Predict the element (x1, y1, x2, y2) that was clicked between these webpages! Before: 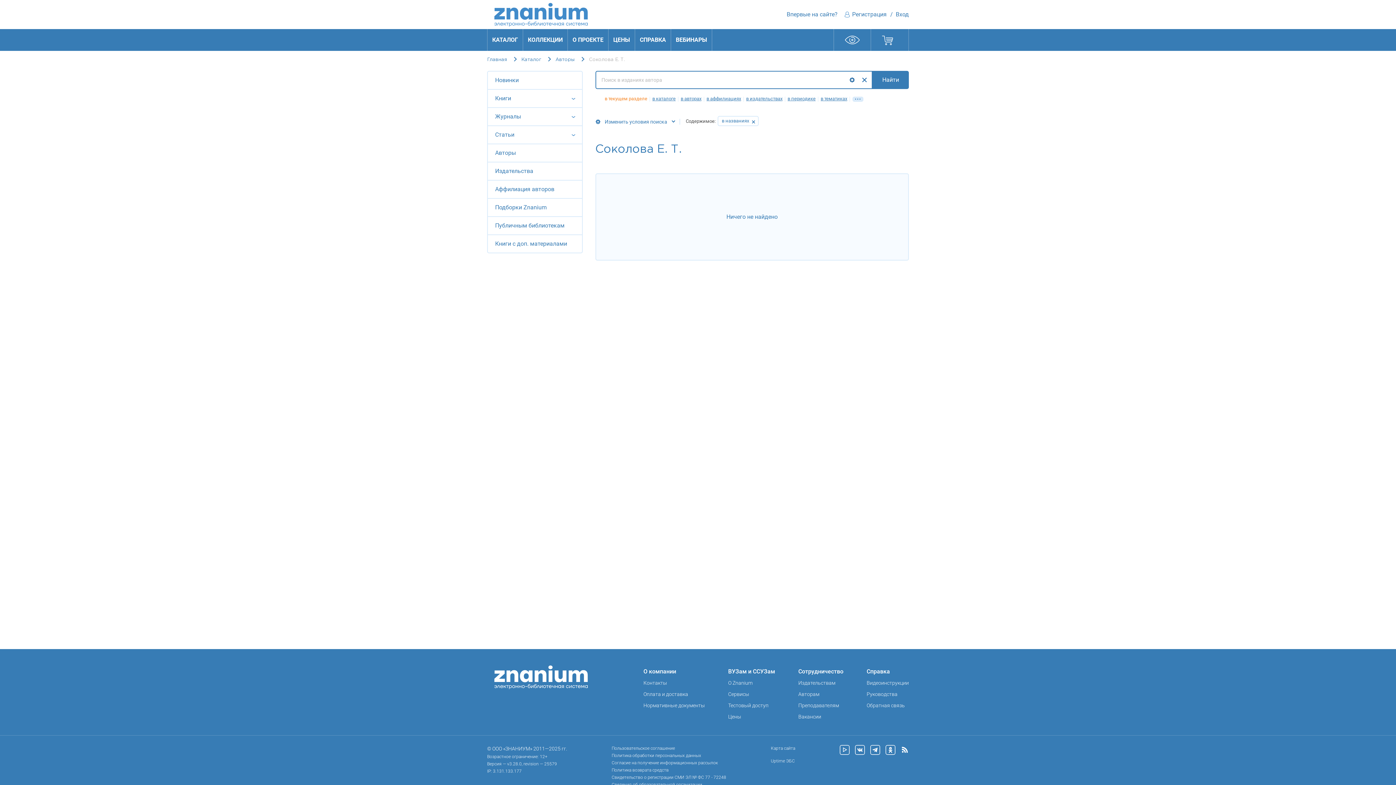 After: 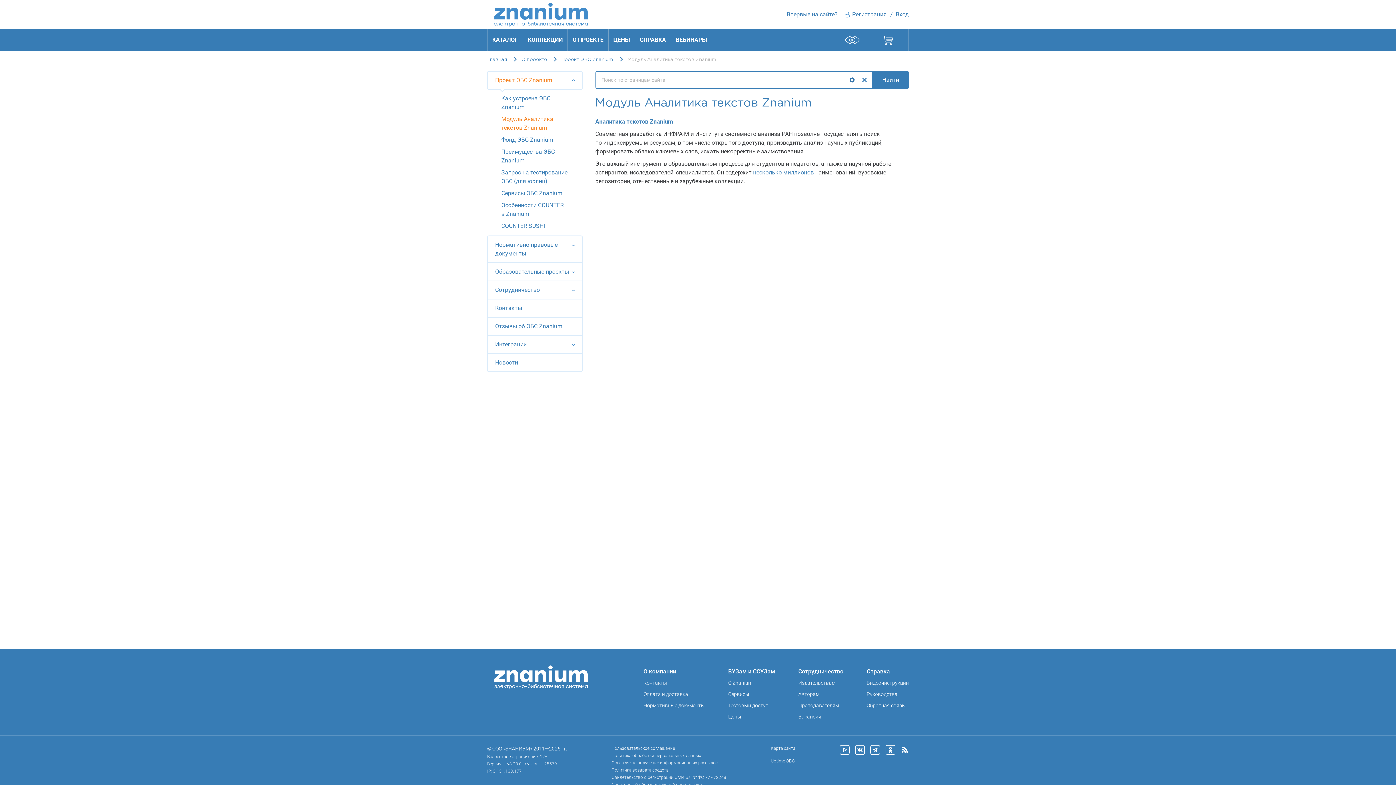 Action: bbox: (728, 690, 775, 698) label: Сервисы